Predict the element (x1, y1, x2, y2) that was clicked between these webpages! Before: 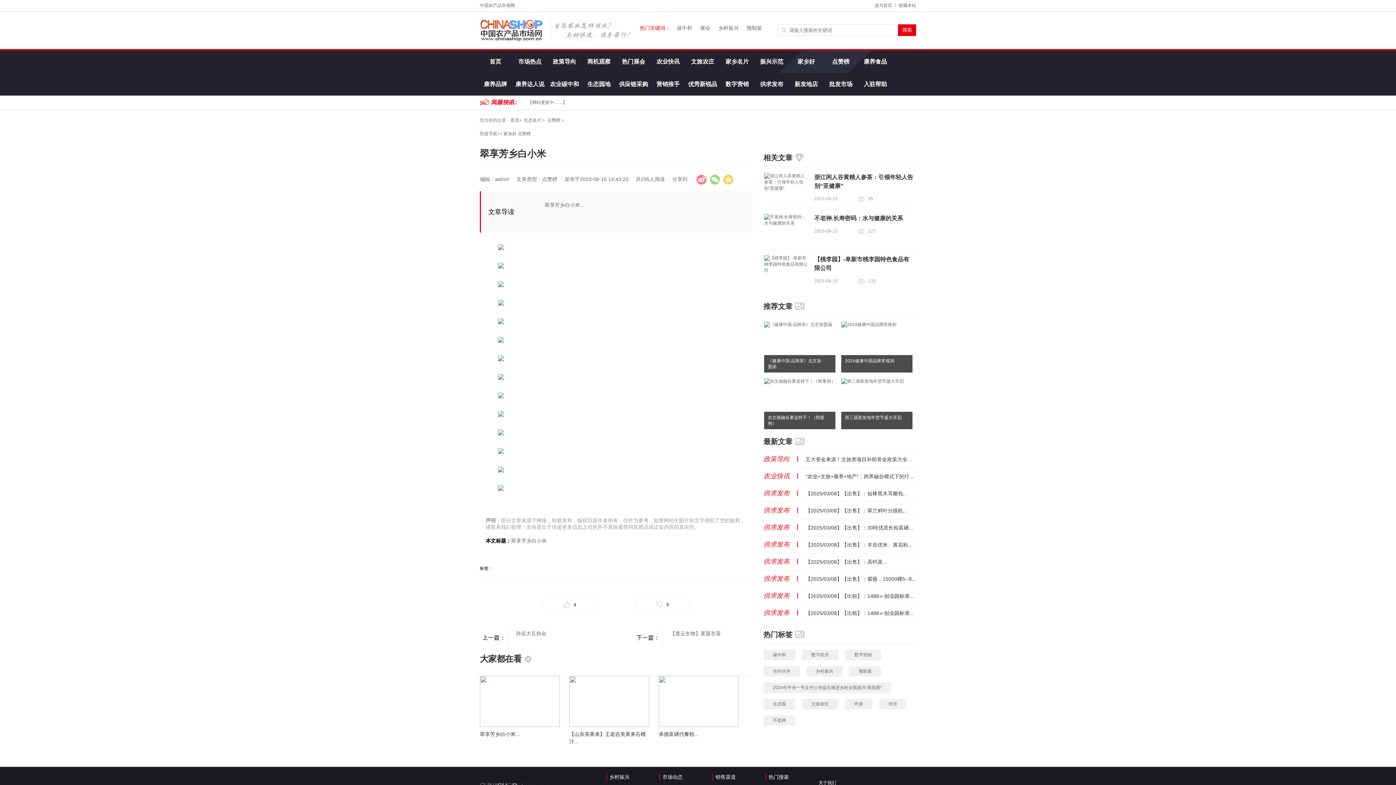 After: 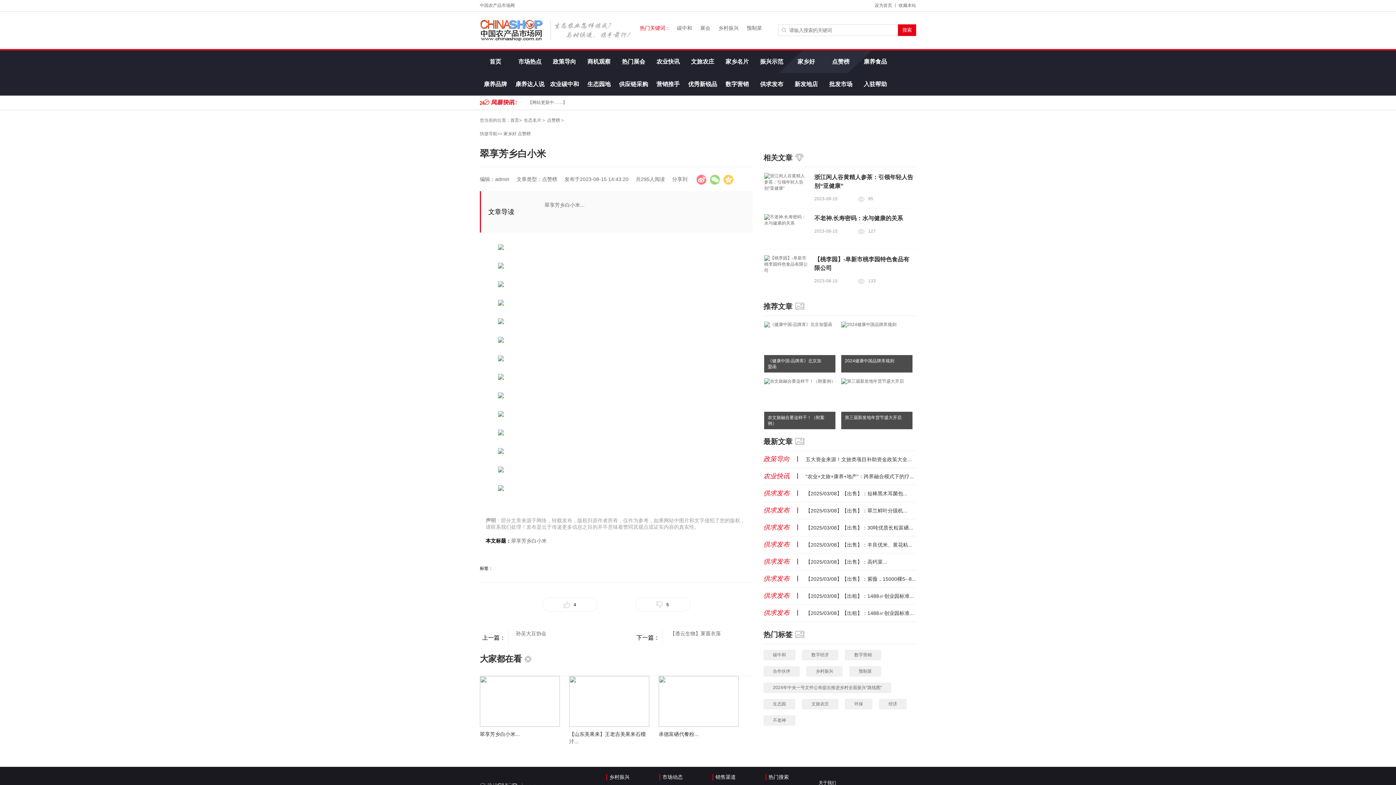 Action: bbox: (700, 25, 710, 30) label: 展会